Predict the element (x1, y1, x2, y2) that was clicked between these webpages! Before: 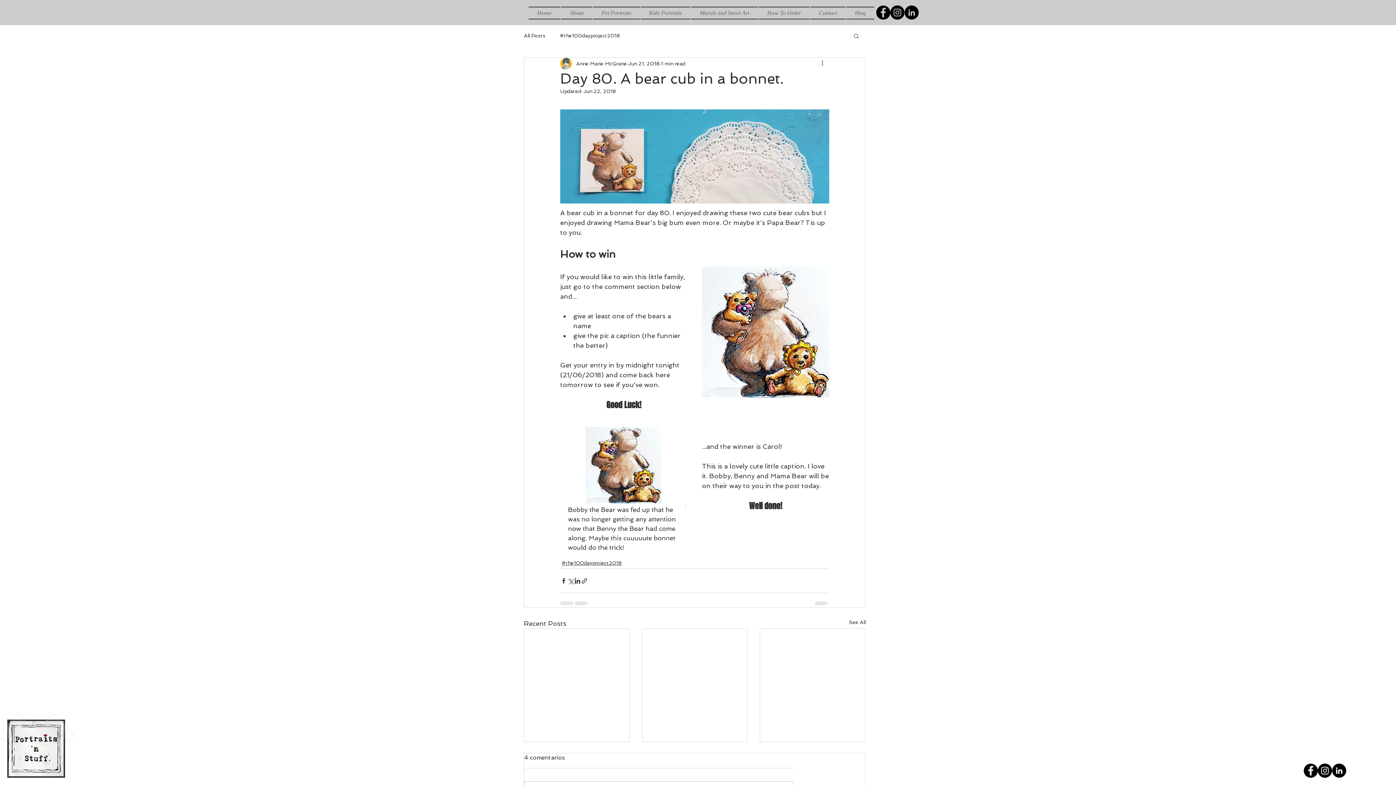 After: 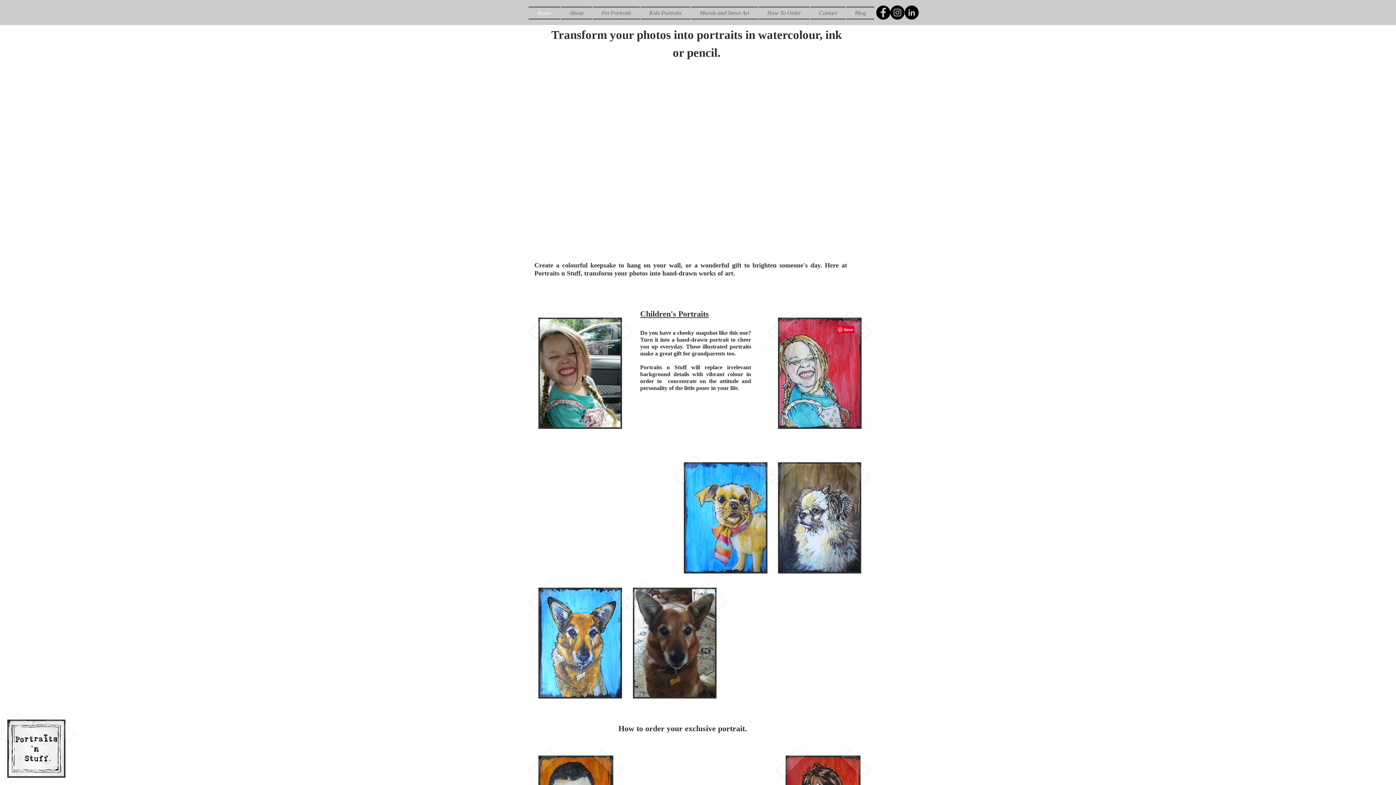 Action: bbox: (7, 720, 65, 778)